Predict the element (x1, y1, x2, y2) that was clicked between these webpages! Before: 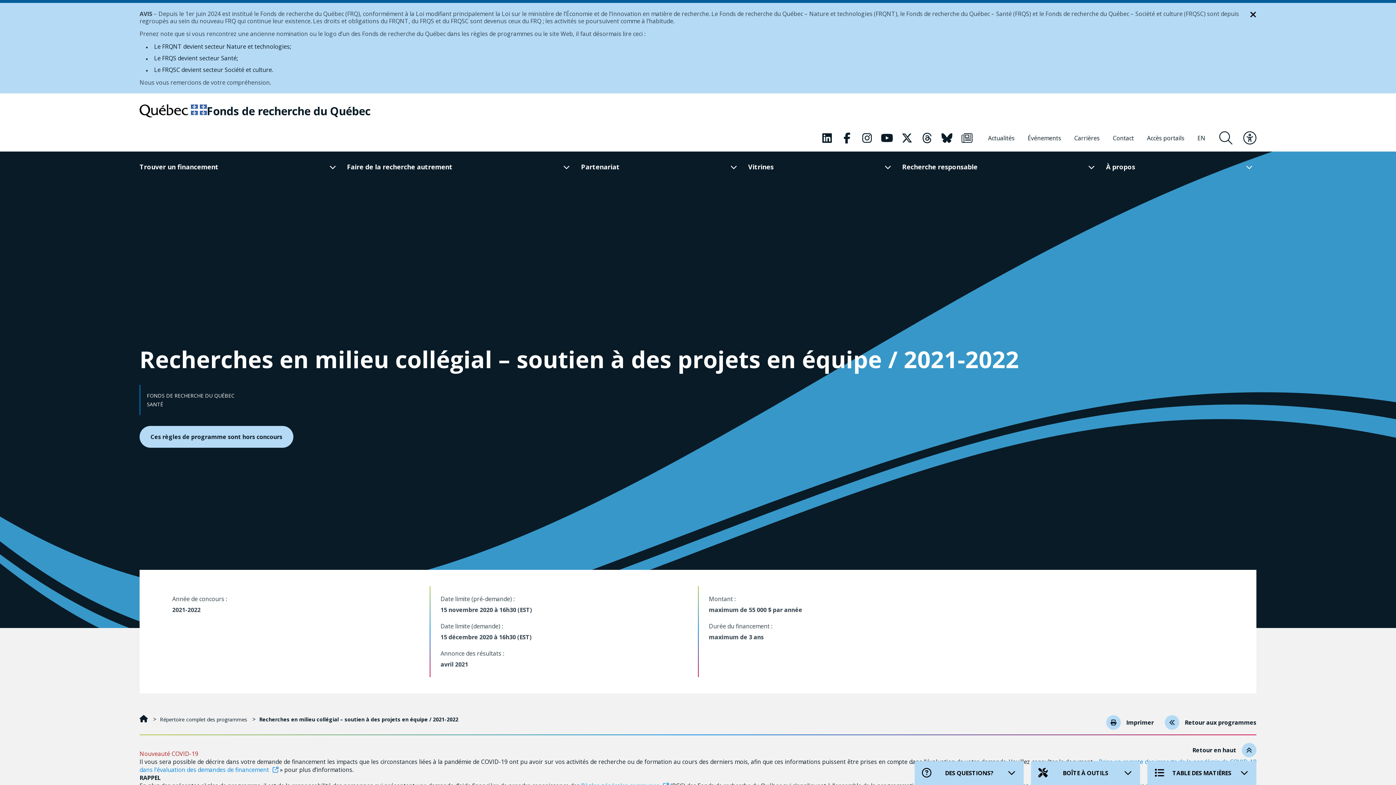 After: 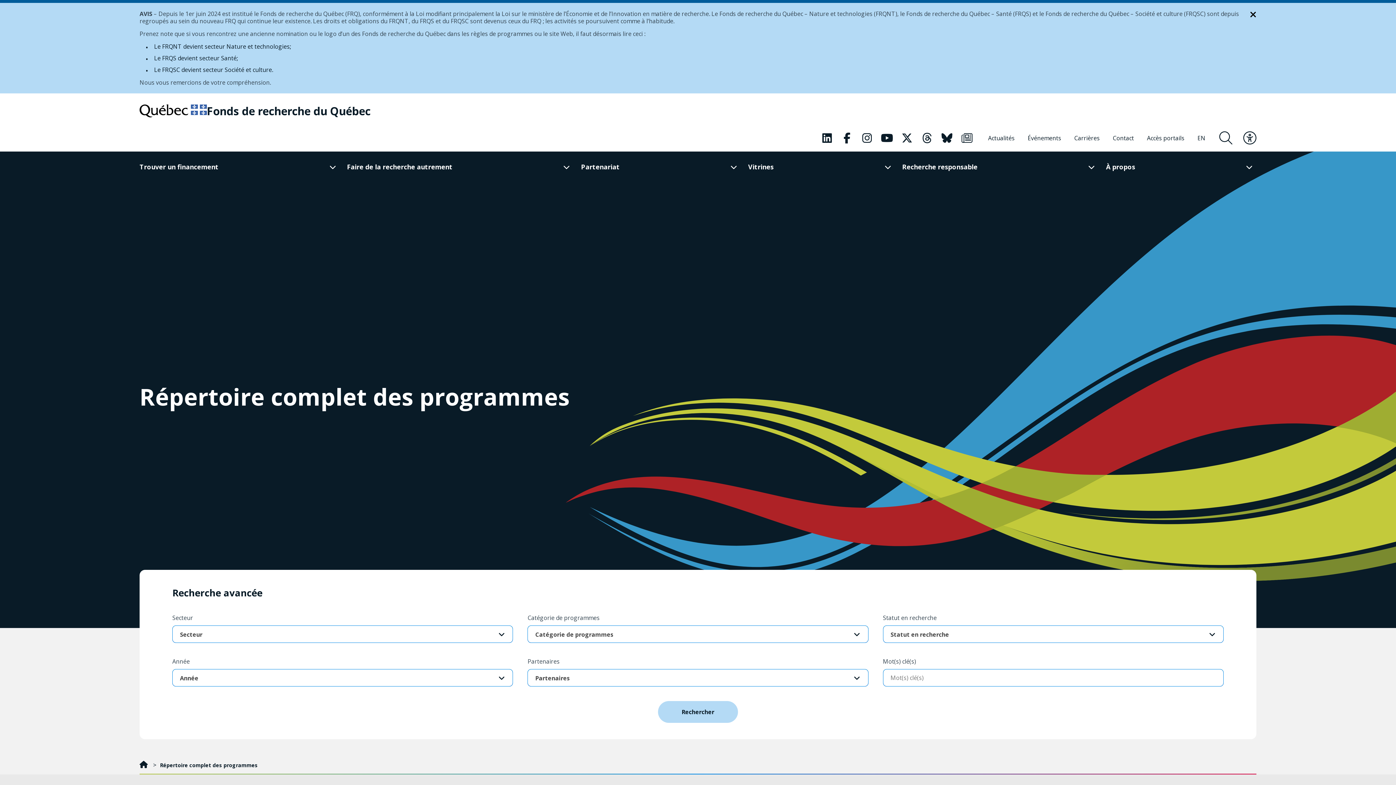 Action: label: Répertoire complet des programmes  bbox: (160, 716, 248, 723)